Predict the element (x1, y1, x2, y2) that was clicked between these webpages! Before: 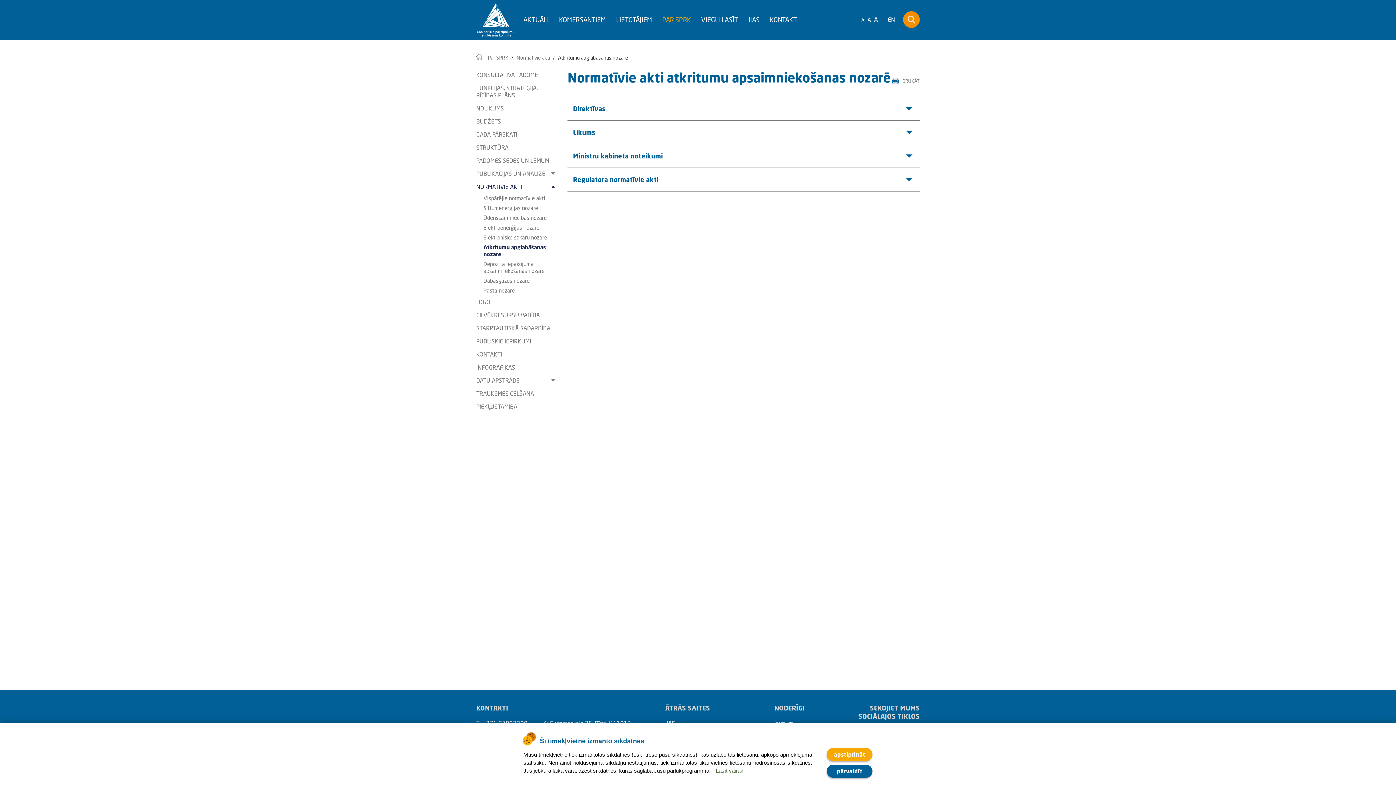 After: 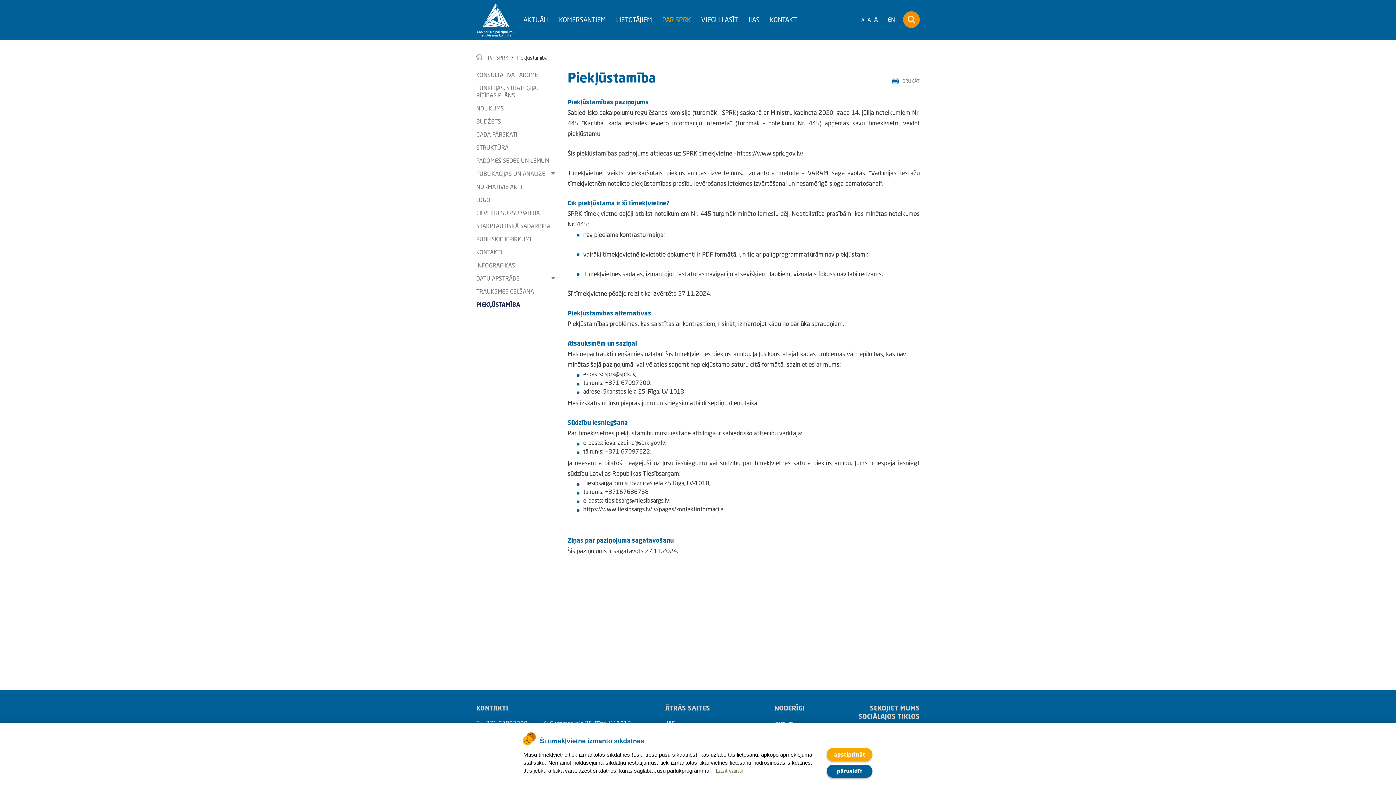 Action: bbox: (476, 400, 555, 413) label: PIEKĻŪSTAMĪBA